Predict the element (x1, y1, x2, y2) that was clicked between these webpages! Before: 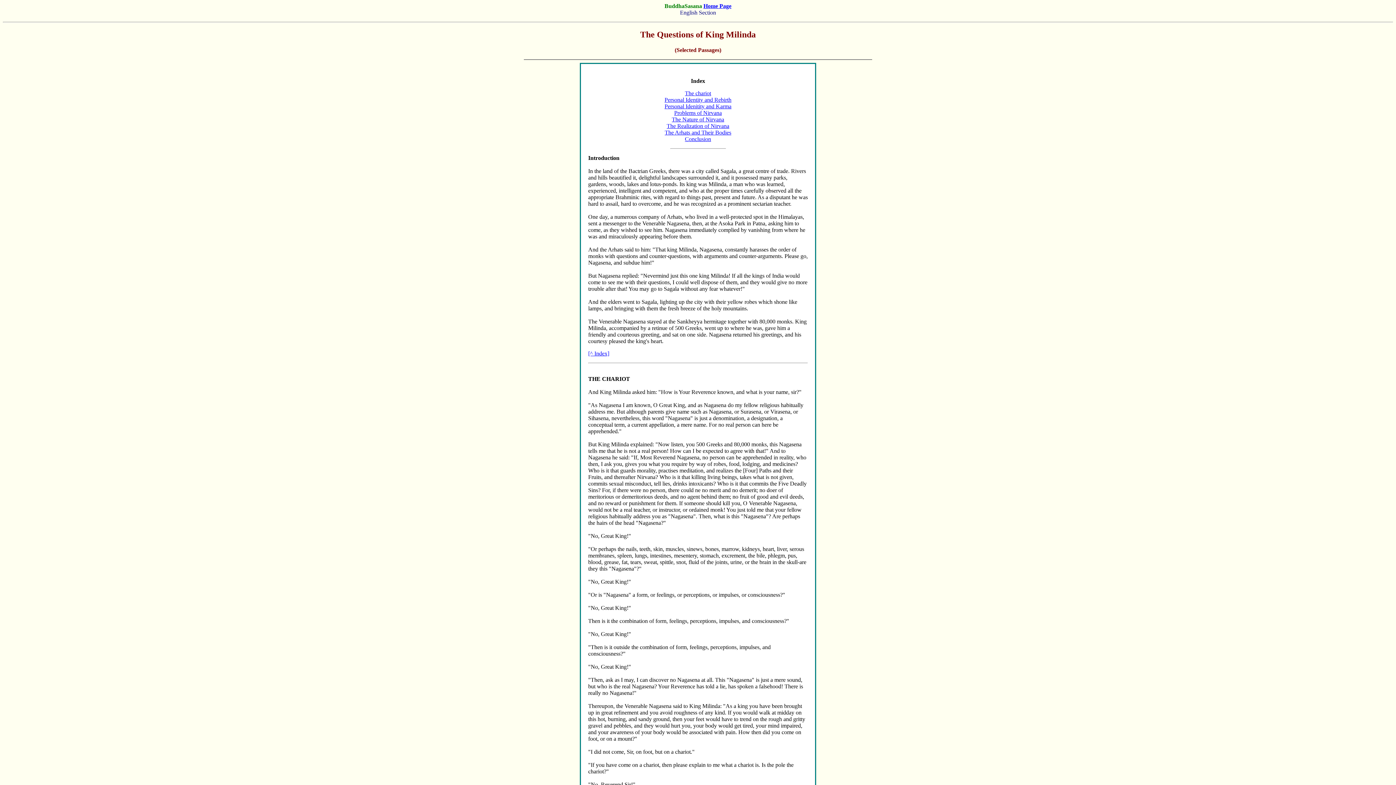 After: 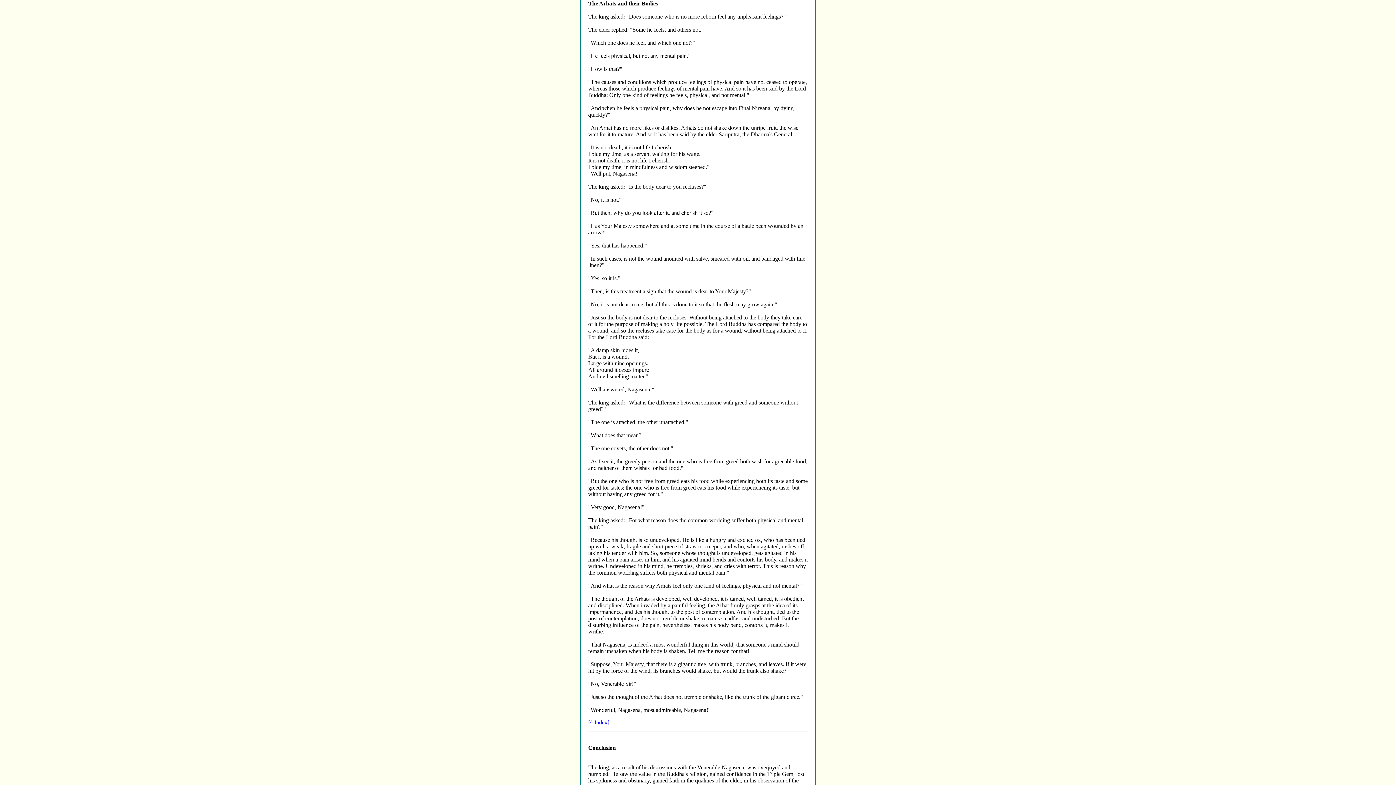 Action: bbox: (664, 129, 731, 135) label: The Arhats and Their Bodies